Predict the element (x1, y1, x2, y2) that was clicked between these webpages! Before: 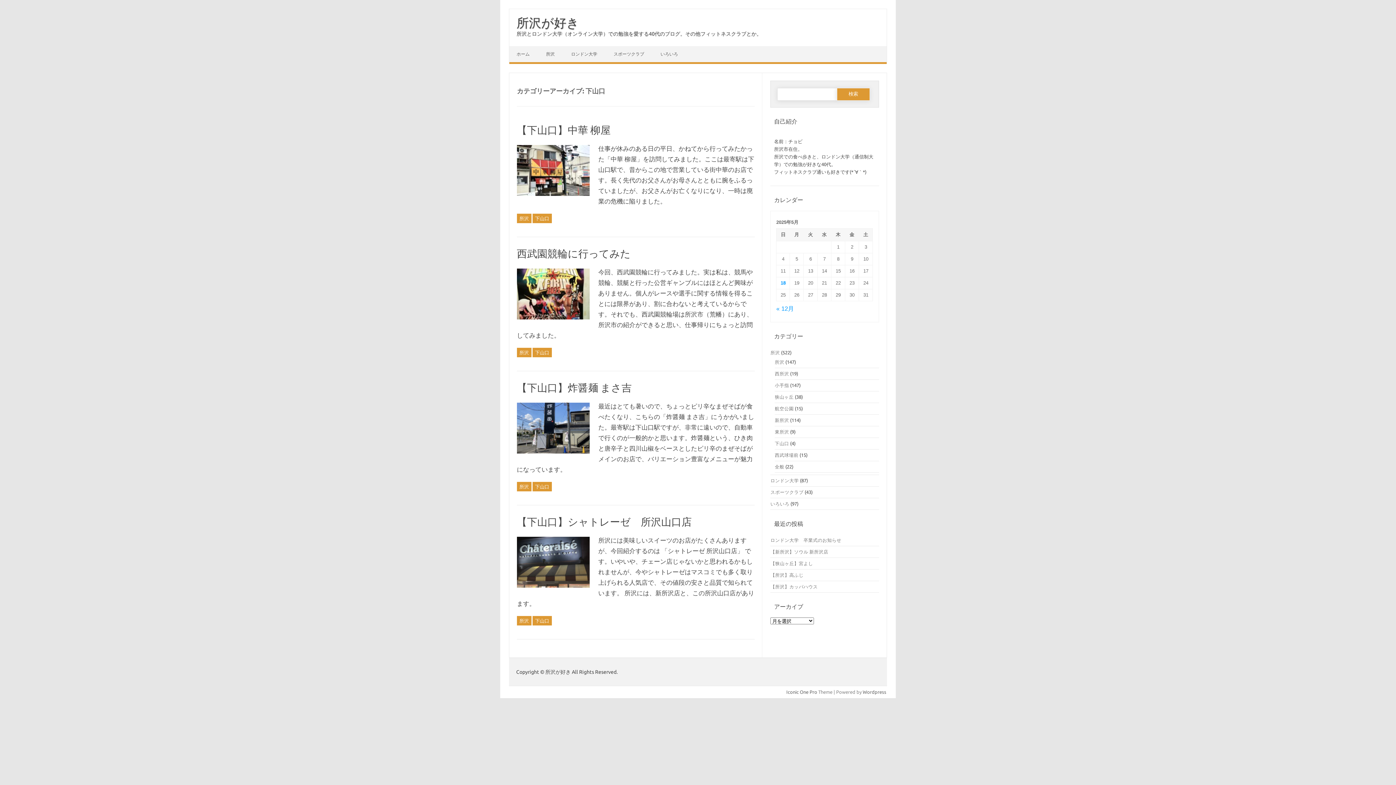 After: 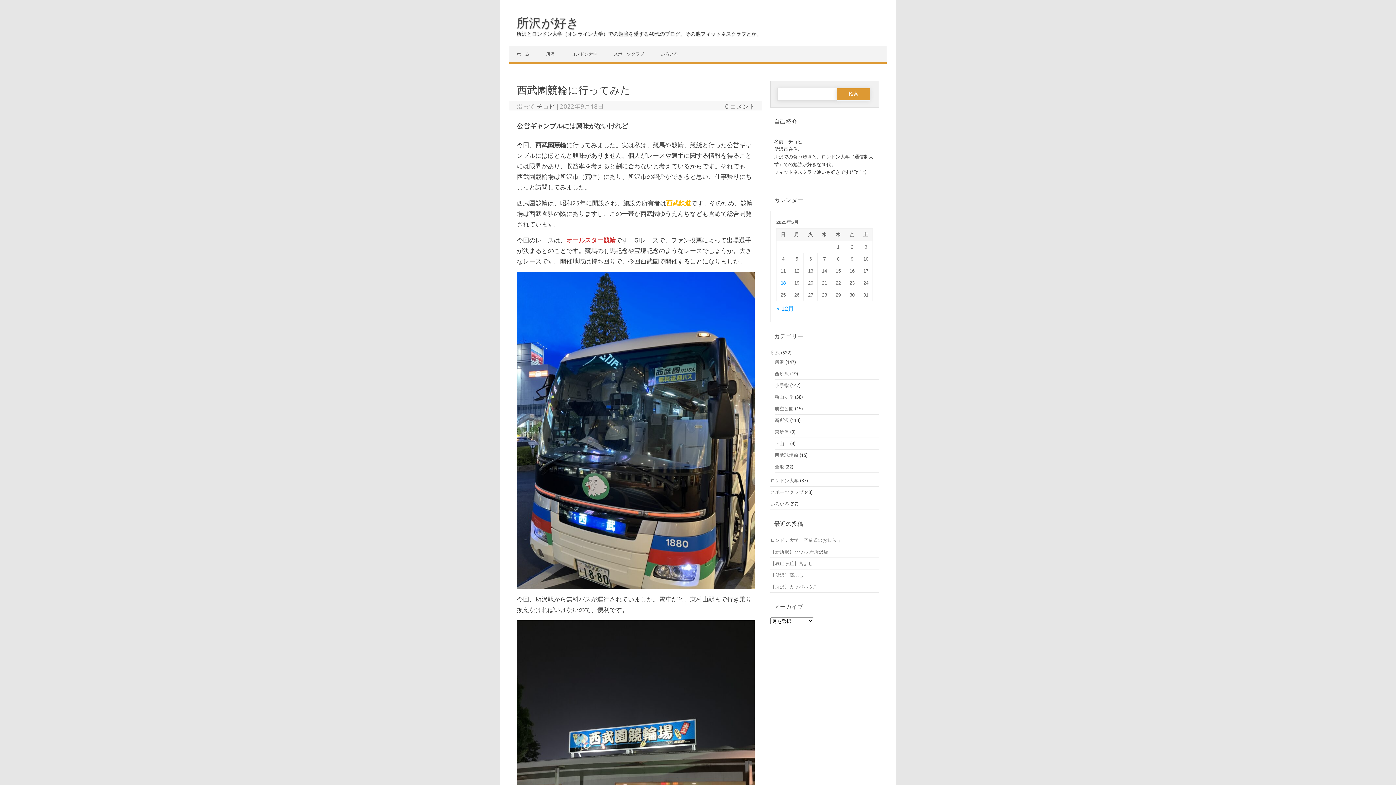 Action: label: 西武園競輪に行ってみた bbox: (517, 248, 630, 259)